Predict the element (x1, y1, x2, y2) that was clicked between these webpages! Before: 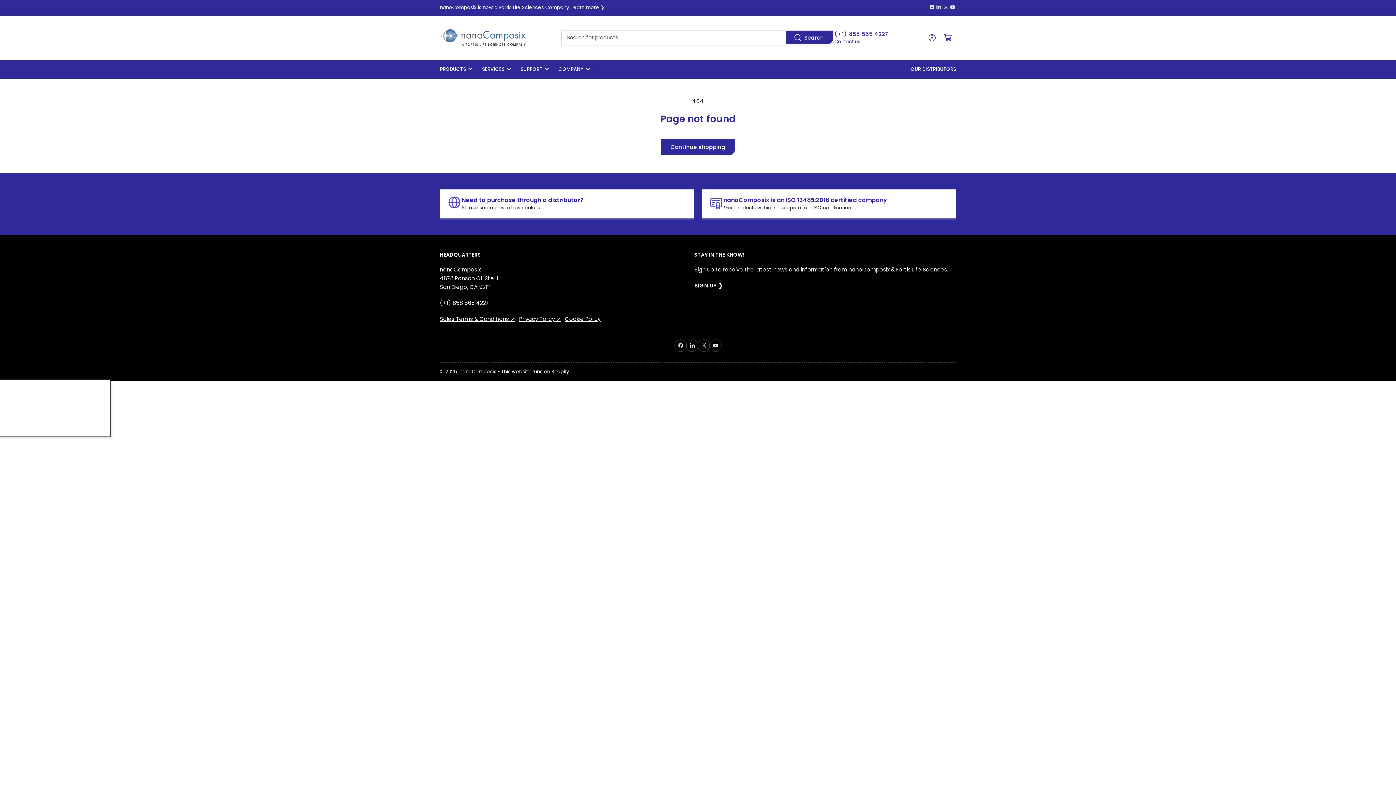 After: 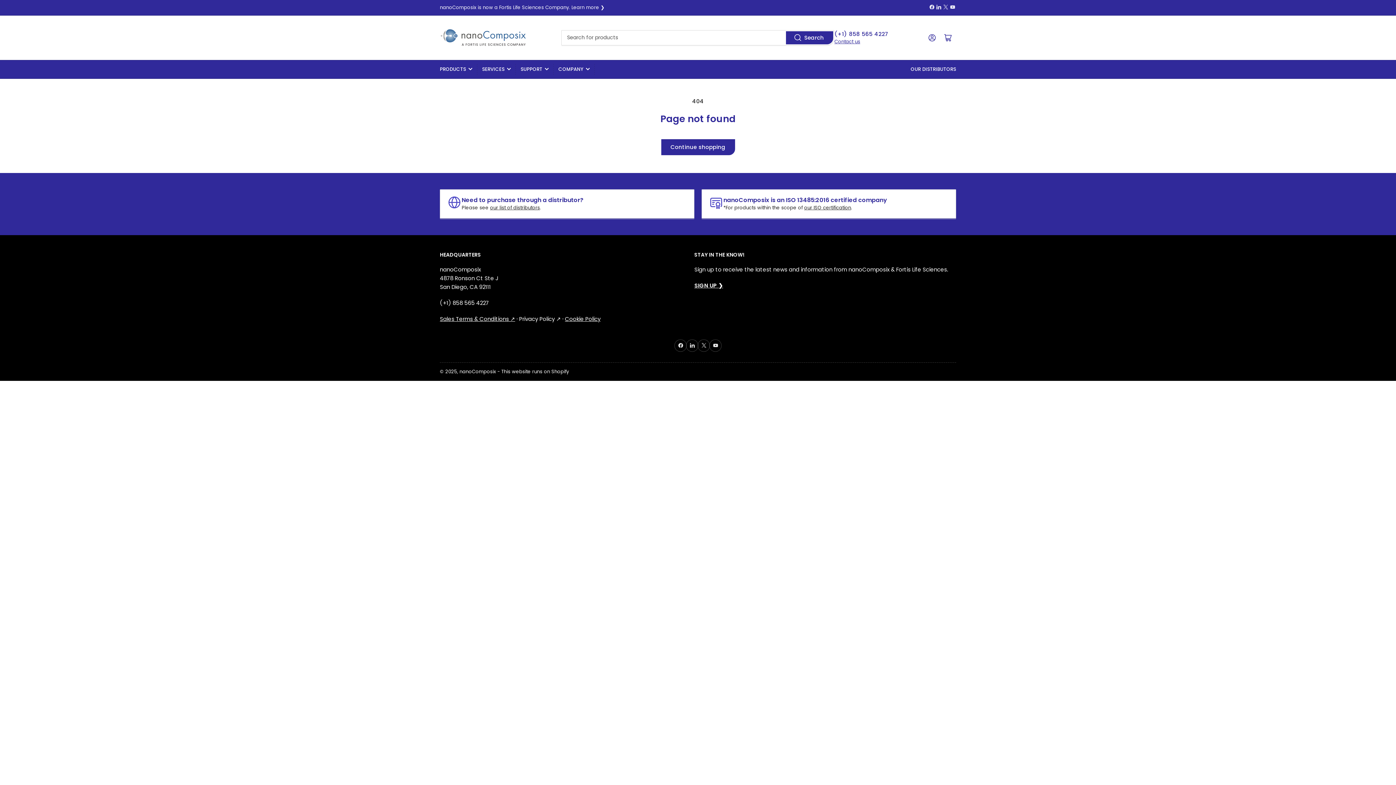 Action: bbox: (519, 315, 561, 322) label: Privacy Policy ↗